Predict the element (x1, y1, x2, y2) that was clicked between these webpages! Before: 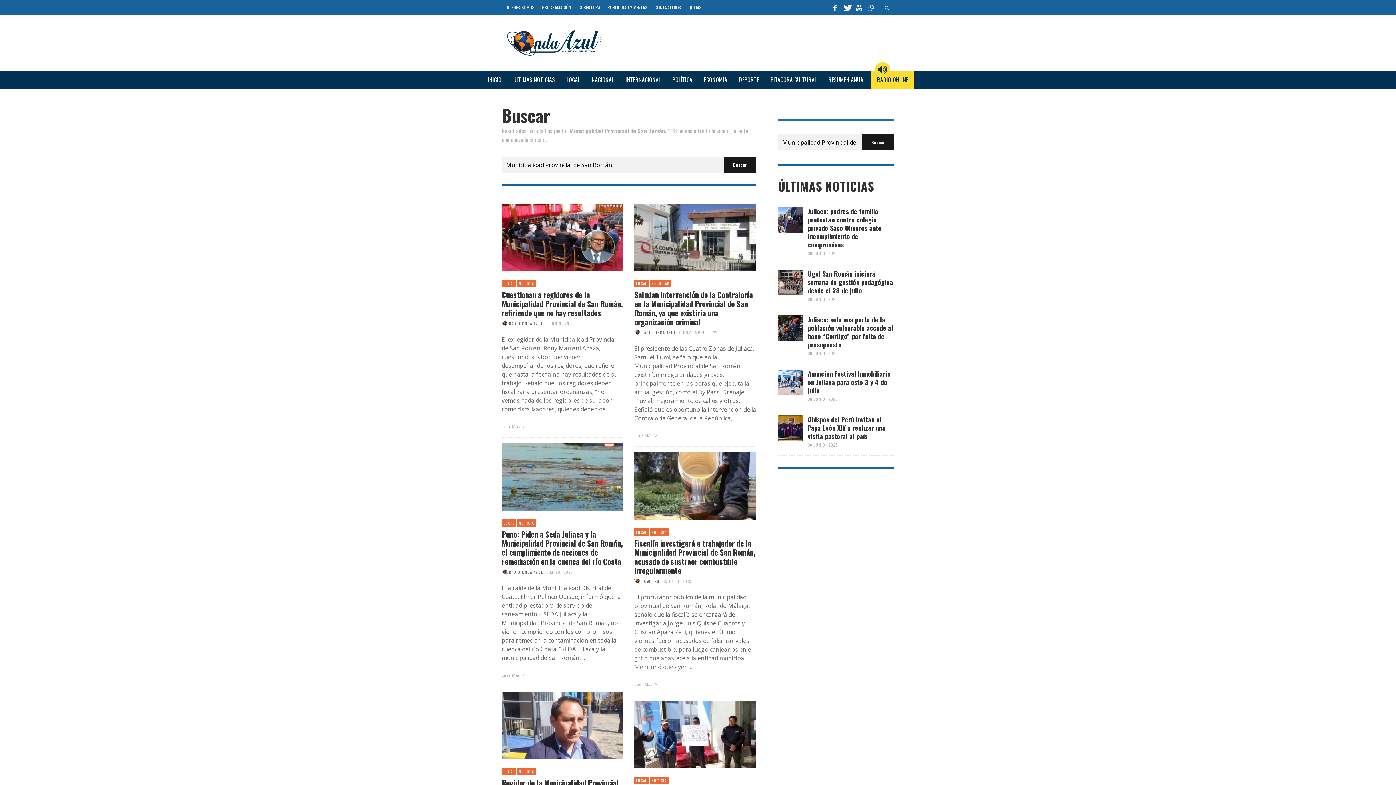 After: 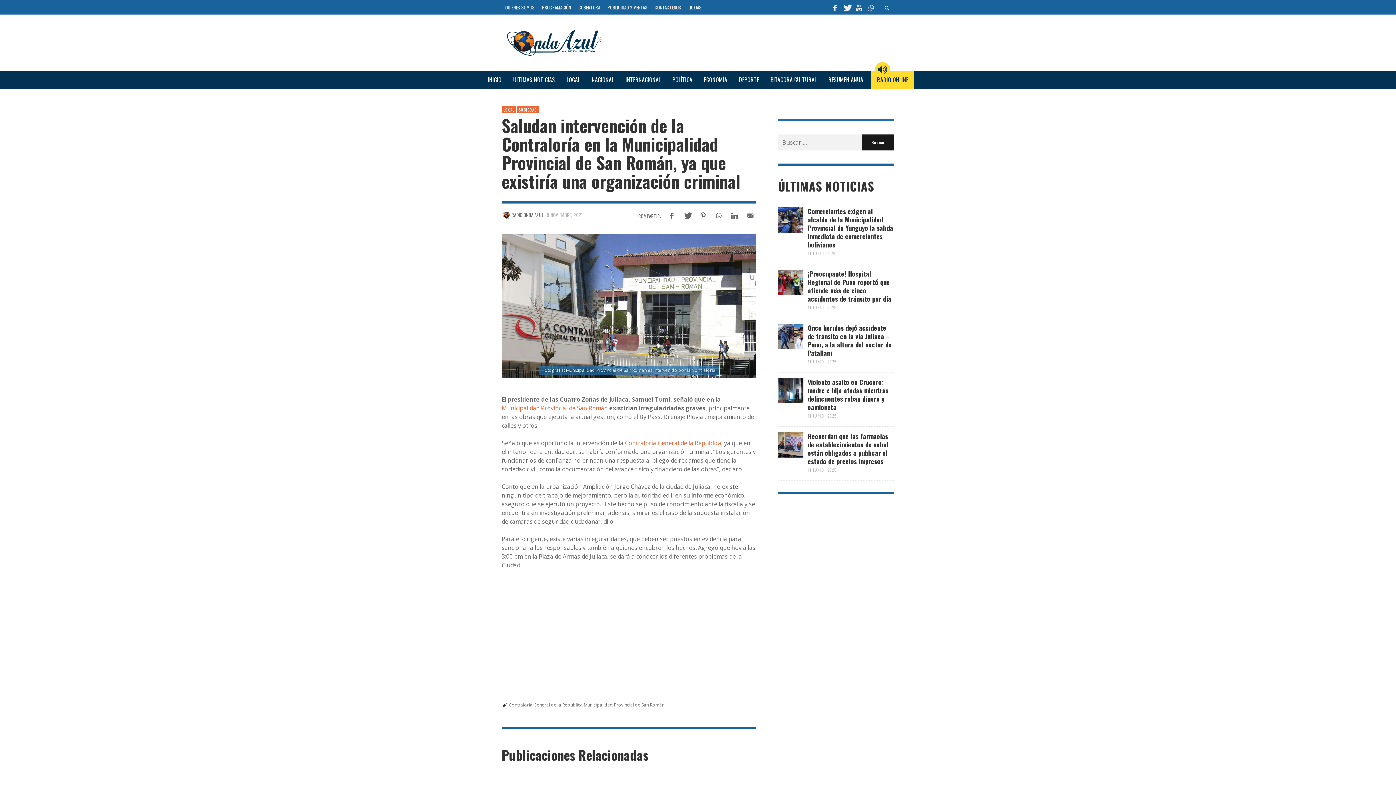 Action: label: 9 NOVIEMBRE, 2021 bbox: (679, 329, 717, 335)